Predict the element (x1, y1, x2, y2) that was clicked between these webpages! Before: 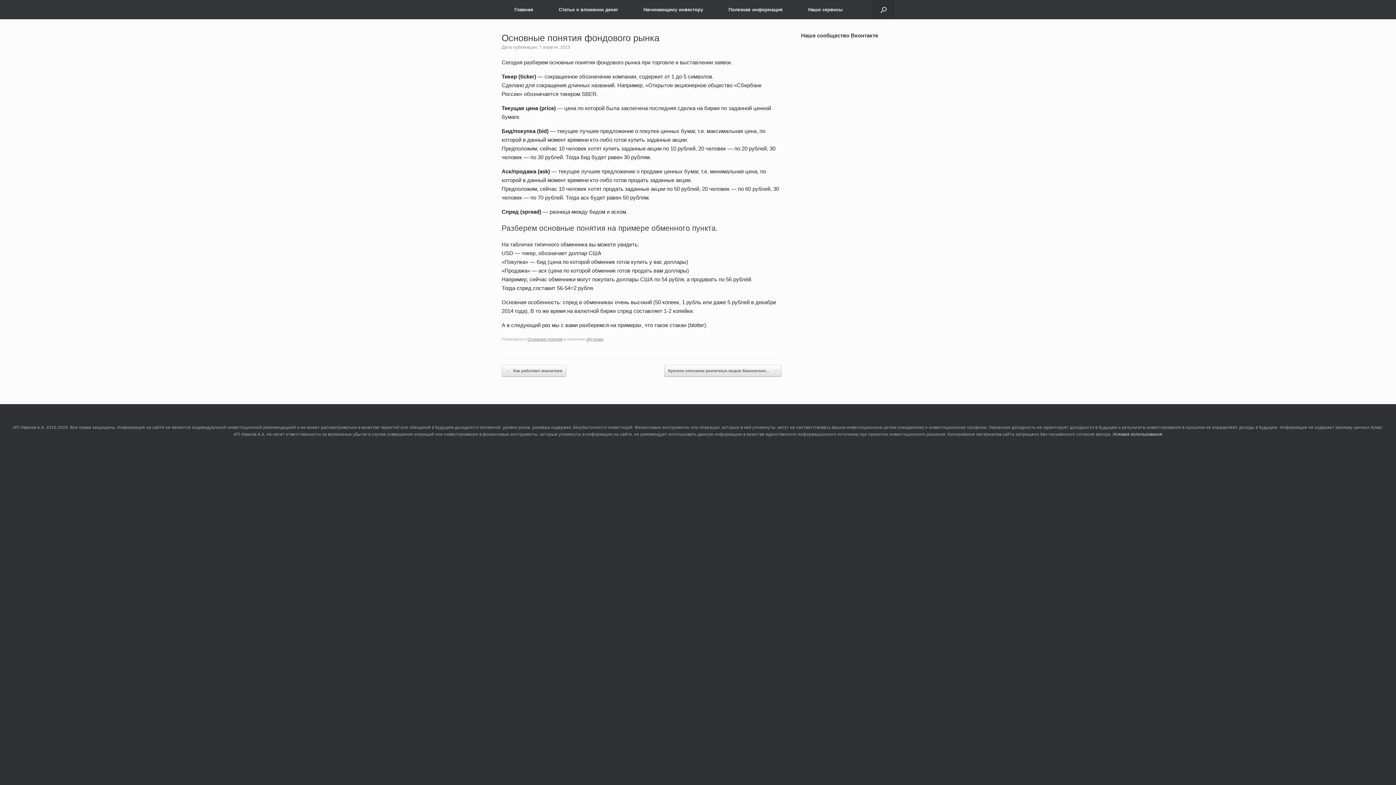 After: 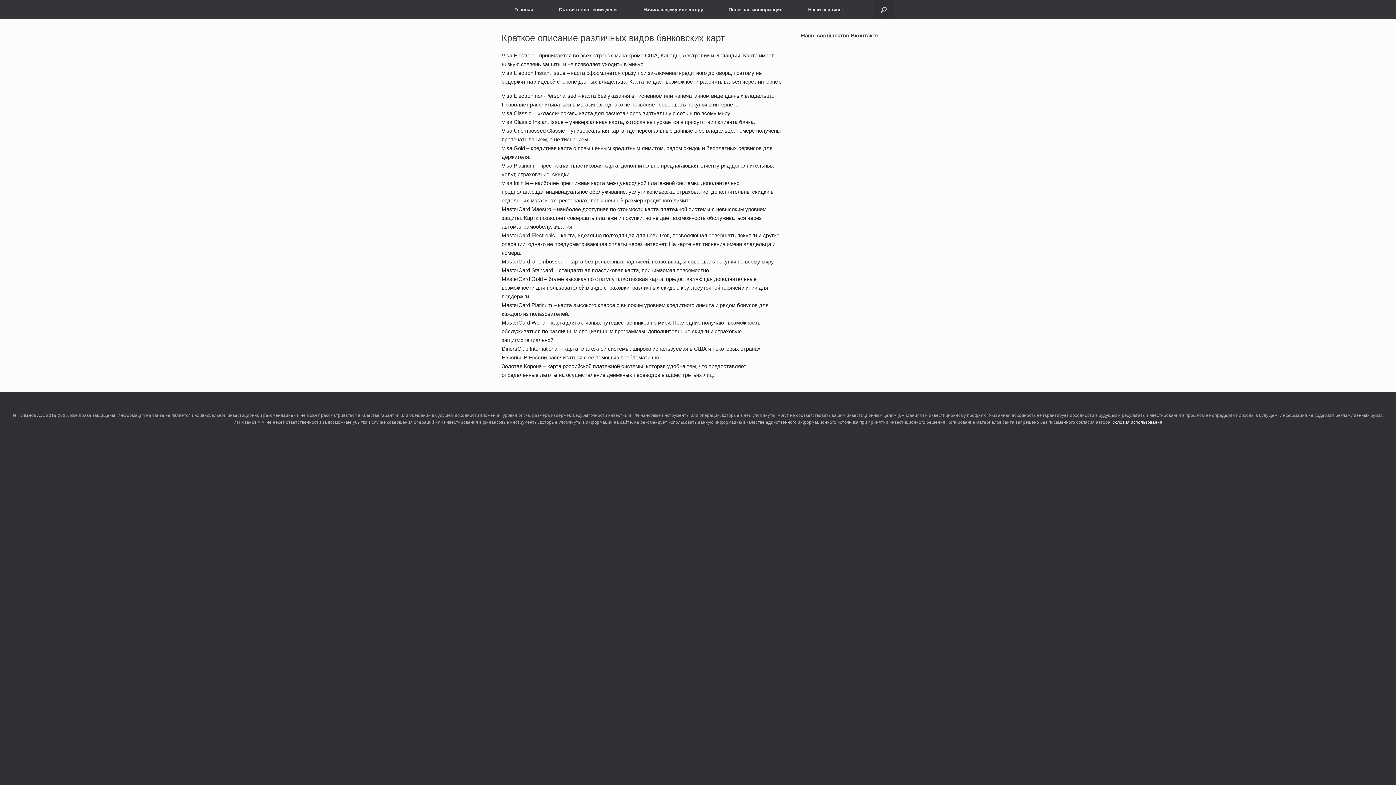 Action: bbox: (664, 364, 781, 376) label: Краткое описание различных видов банковских… →